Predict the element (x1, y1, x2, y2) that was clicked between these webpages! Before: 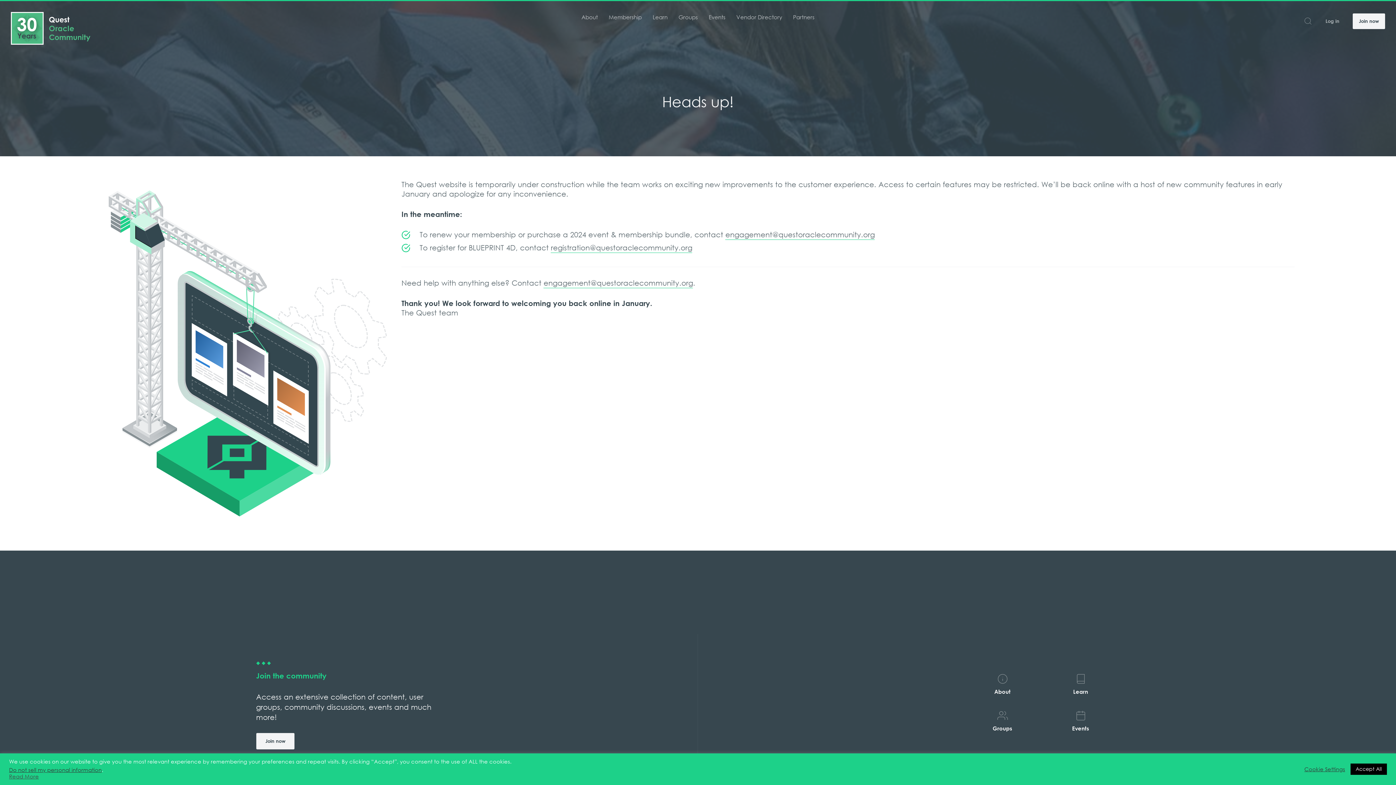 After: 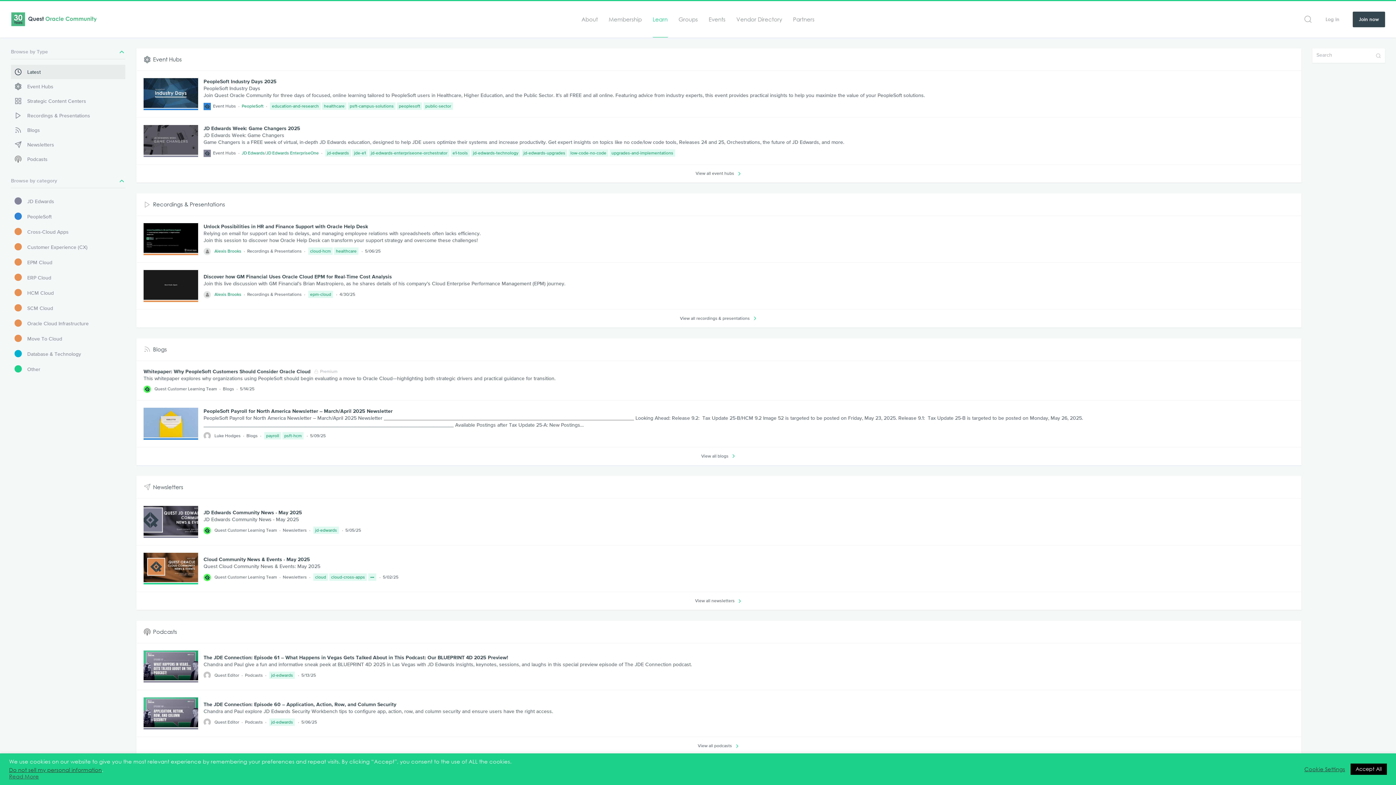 Action: label: Learn bbox: (1056, 673, 1105, 695)